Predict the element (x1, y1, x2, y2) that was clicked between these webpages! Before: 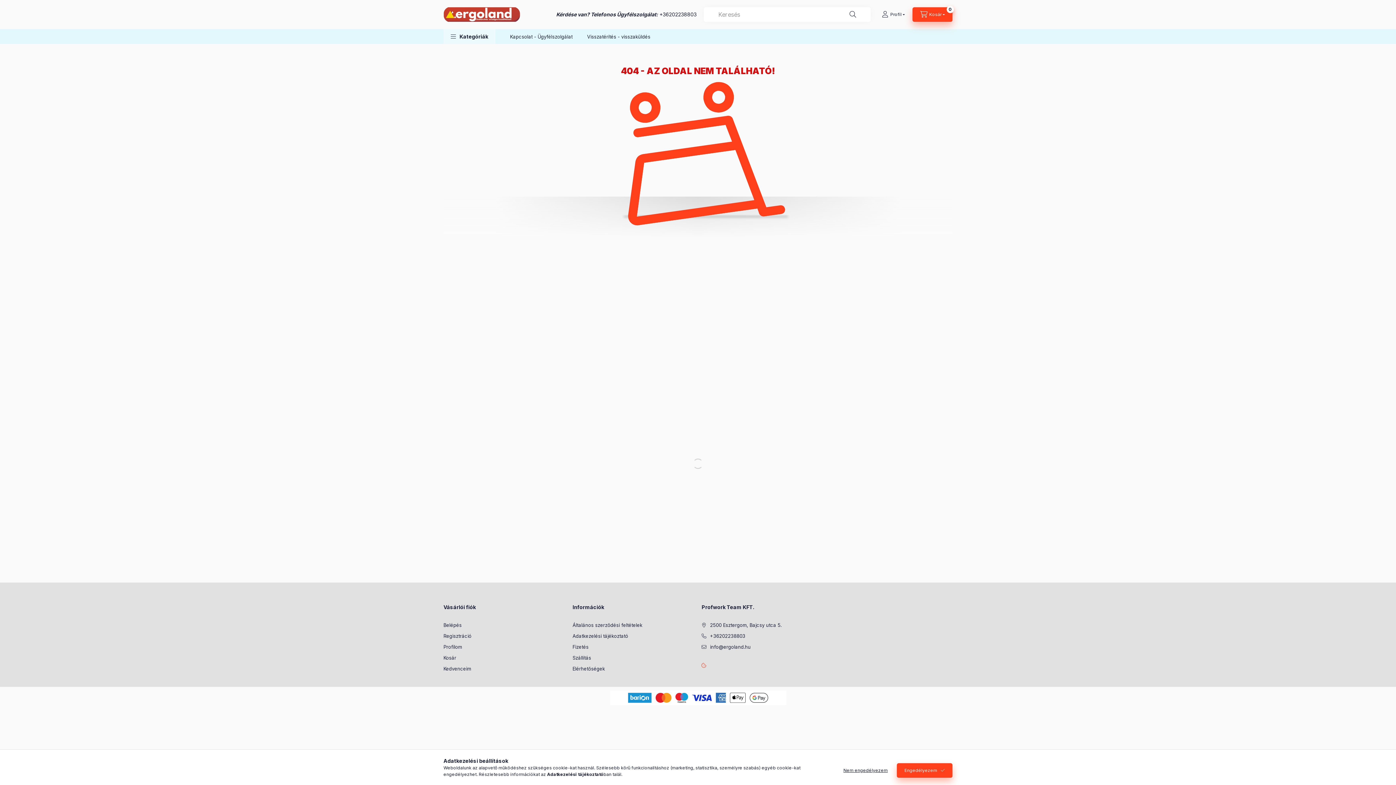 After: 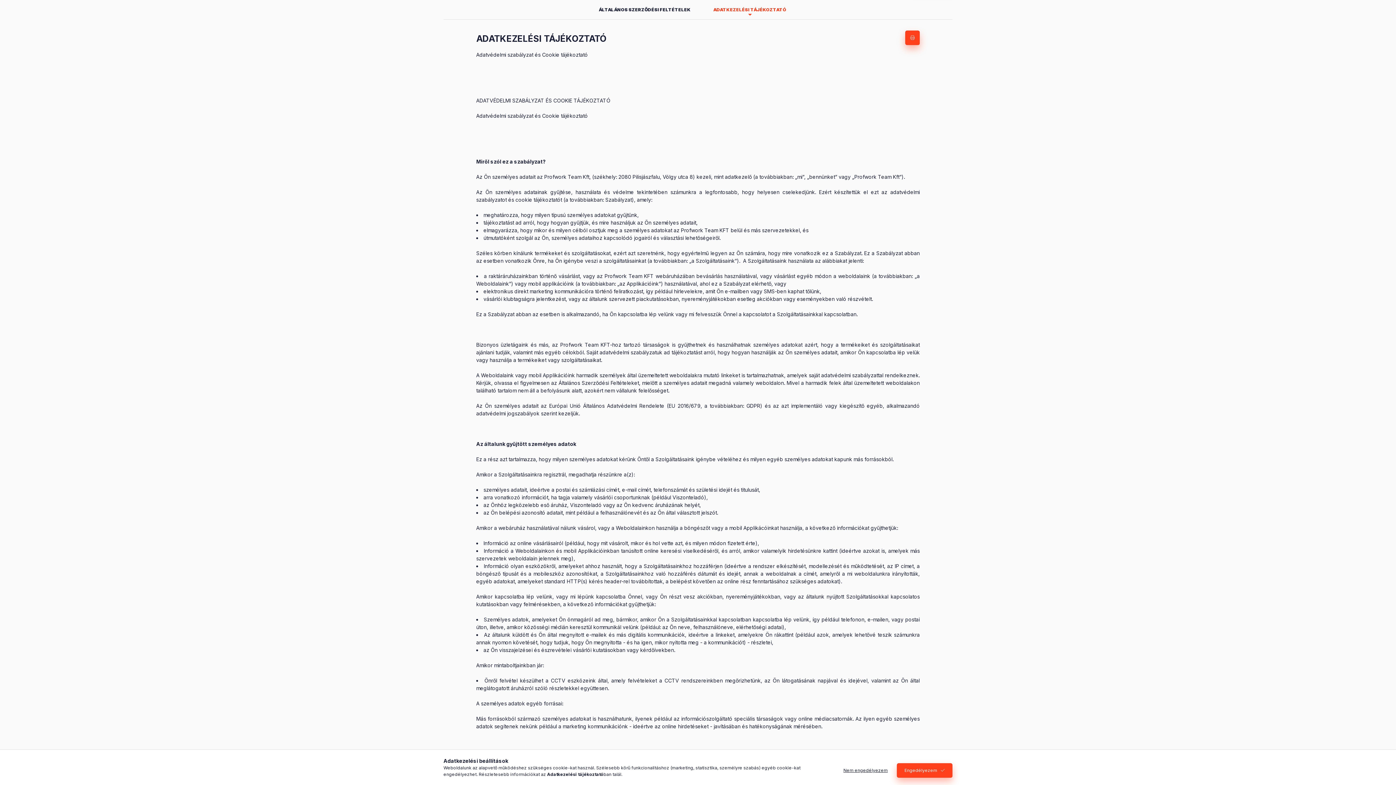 Action: bbox: (572, 633, 628, 640) label: Adatkezelési tájékoztató